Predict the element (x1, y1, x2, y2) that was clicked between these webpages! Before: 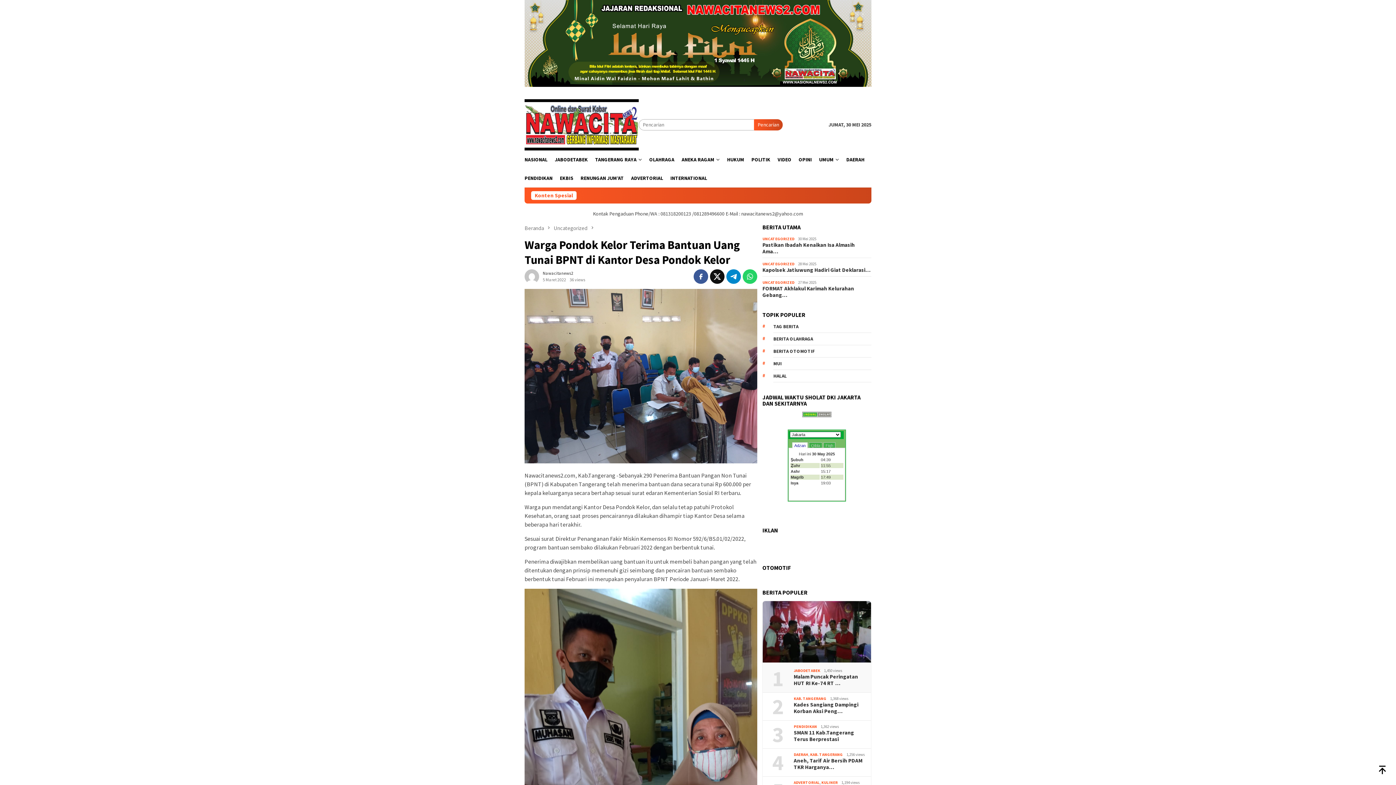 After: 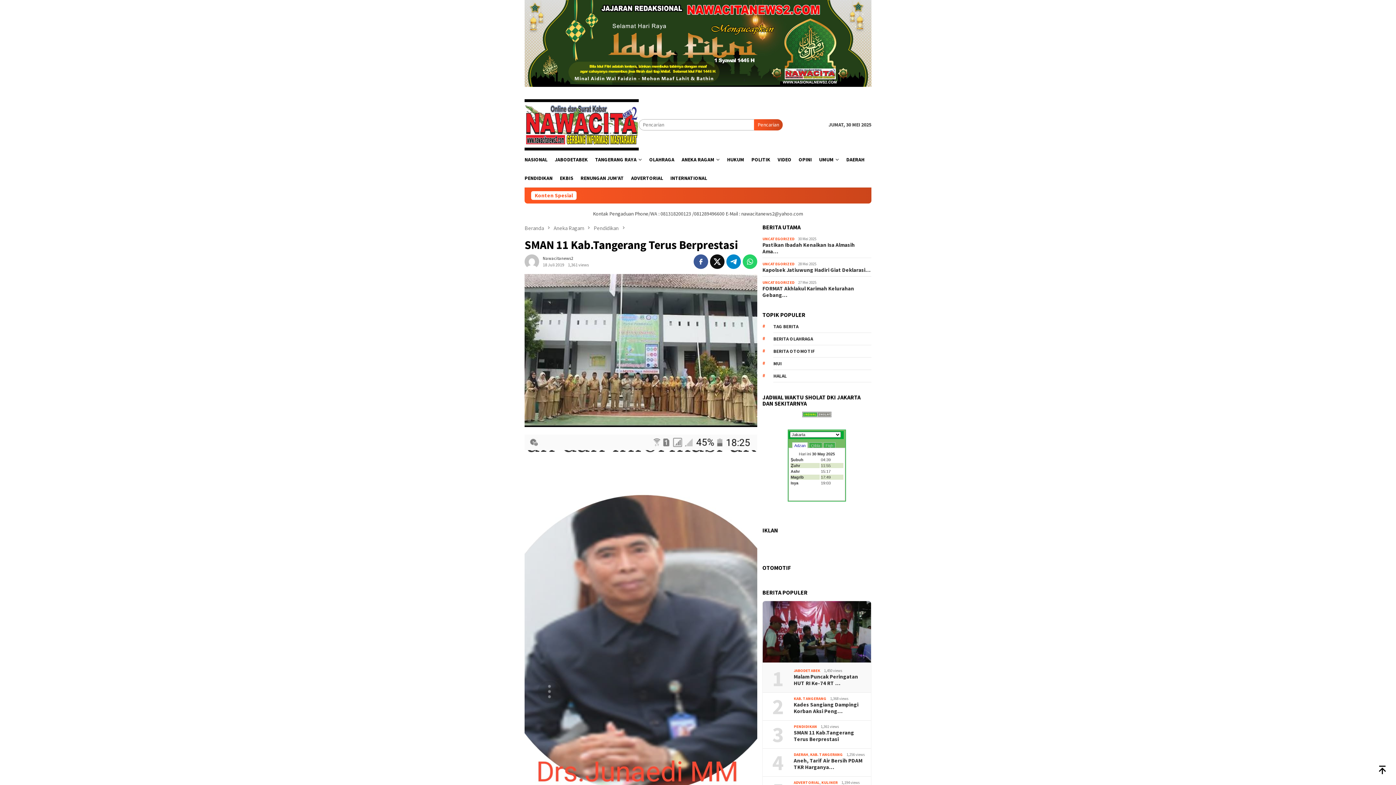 Action: label: SMAN 11 Kab.Tangerang Terus Berprestasi bbox: (793, 729, 865, 743)